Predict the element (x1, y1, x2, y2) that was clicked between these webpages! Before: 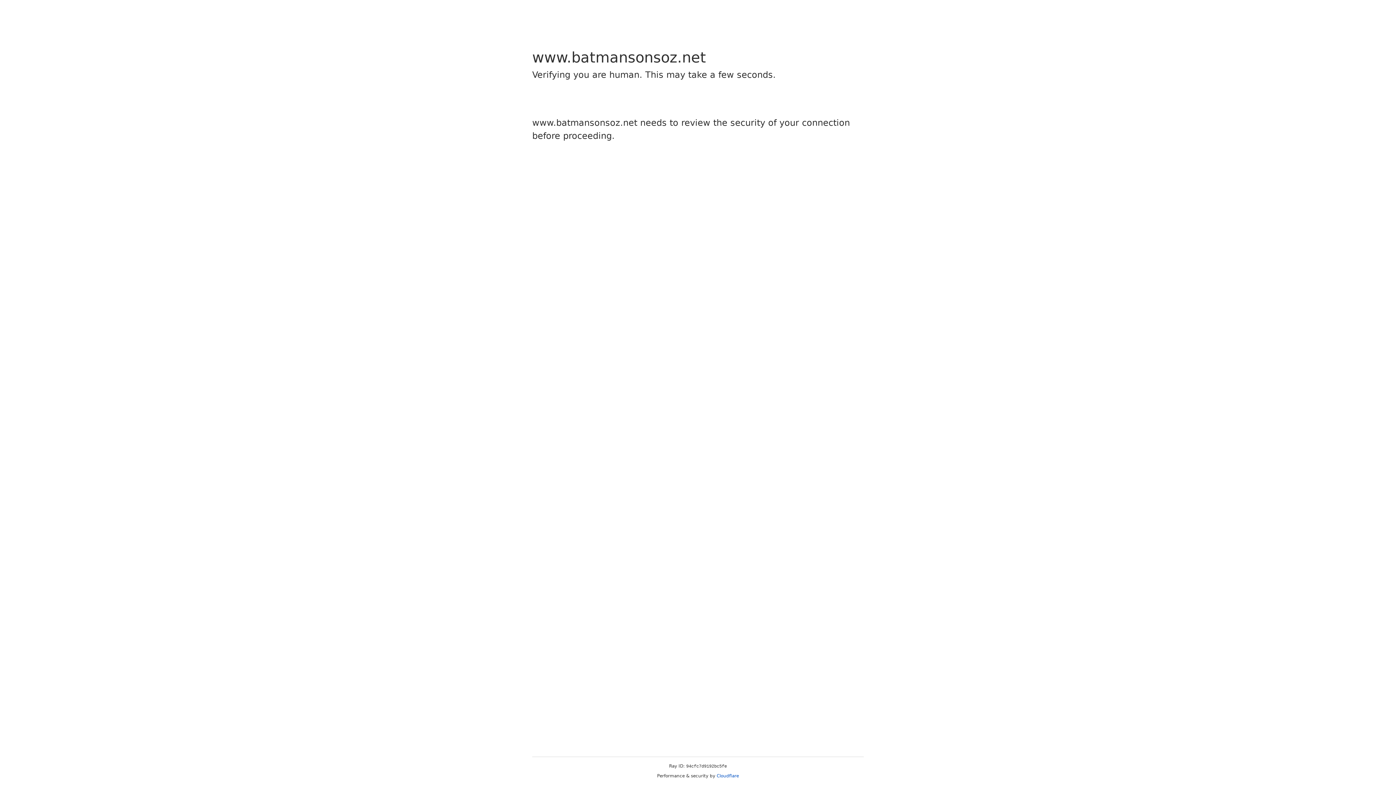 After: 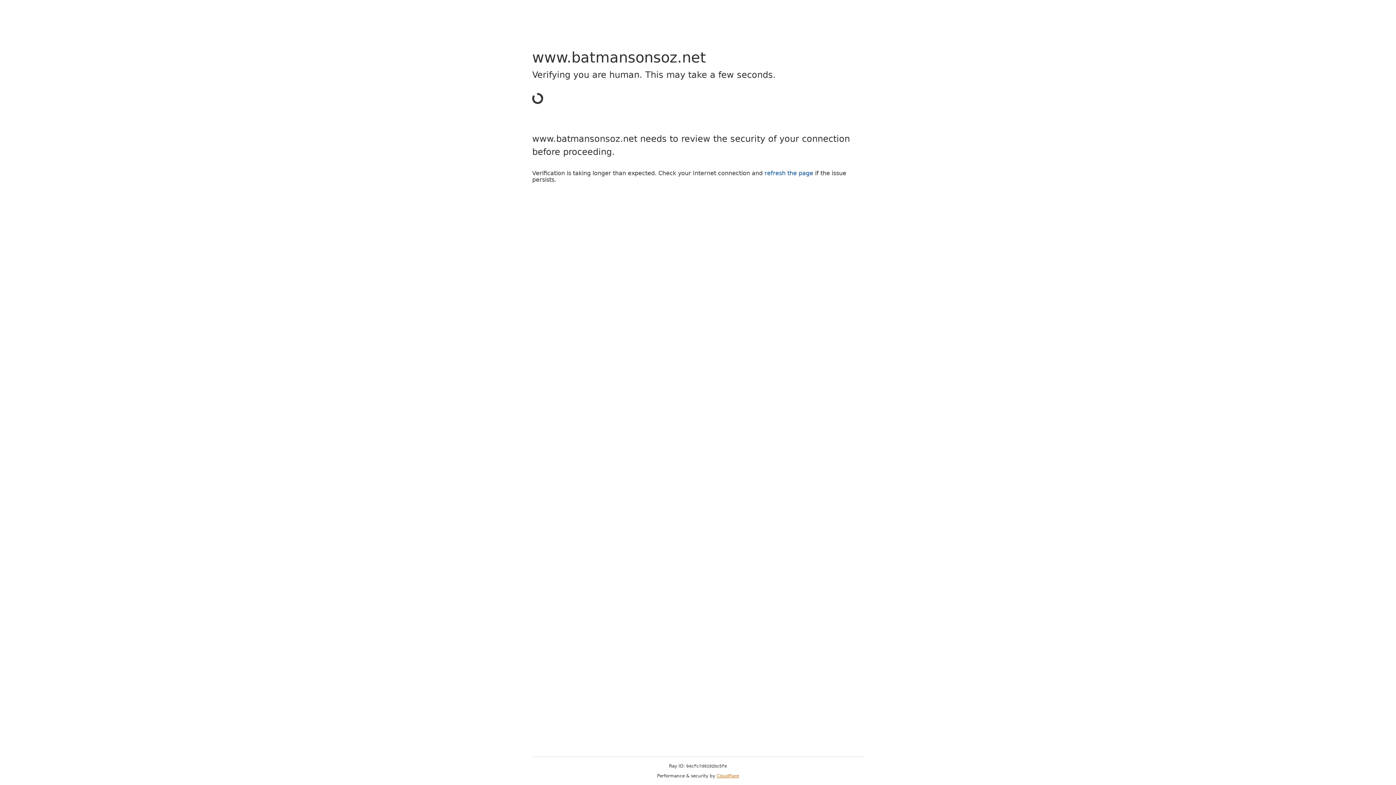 Action: bbox: (716, 773, 739, 778) label: Cloudflare